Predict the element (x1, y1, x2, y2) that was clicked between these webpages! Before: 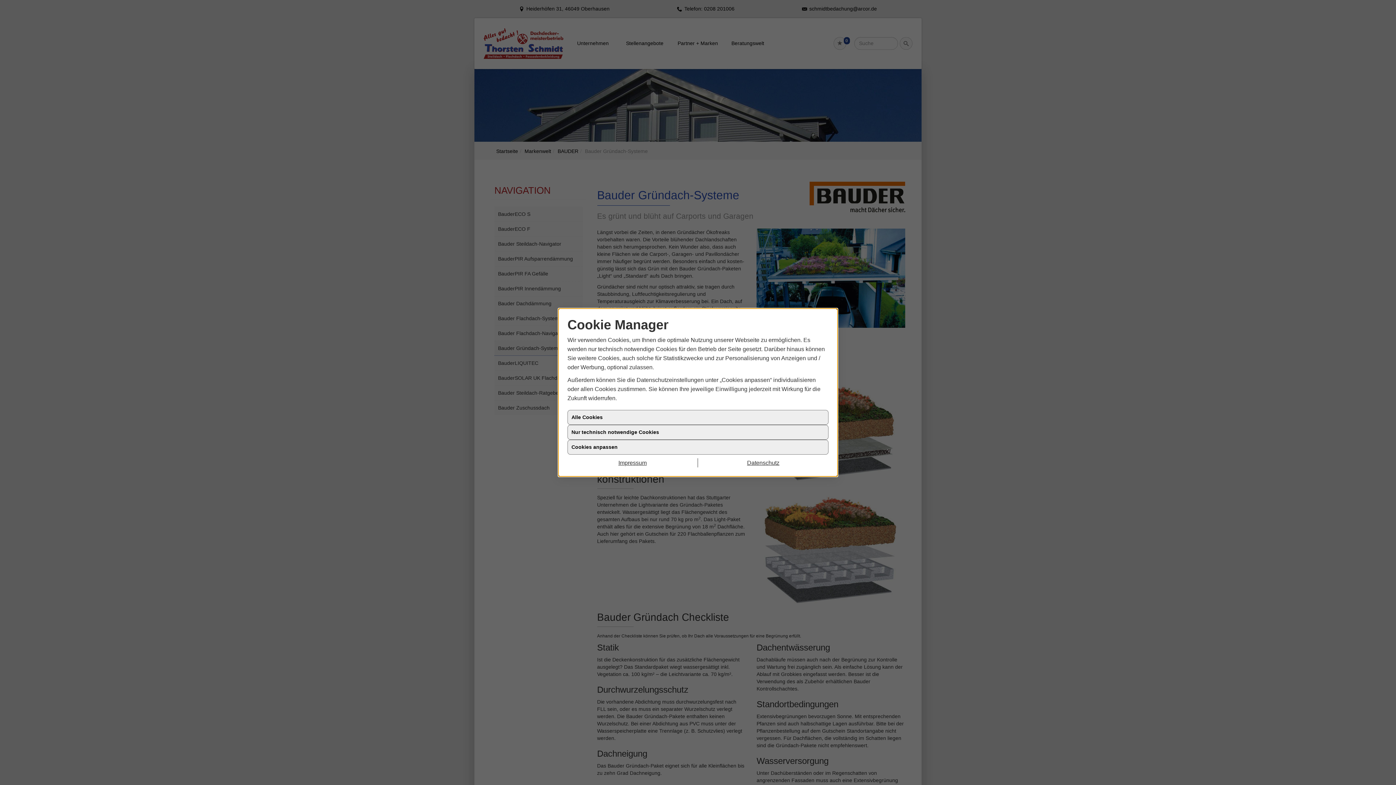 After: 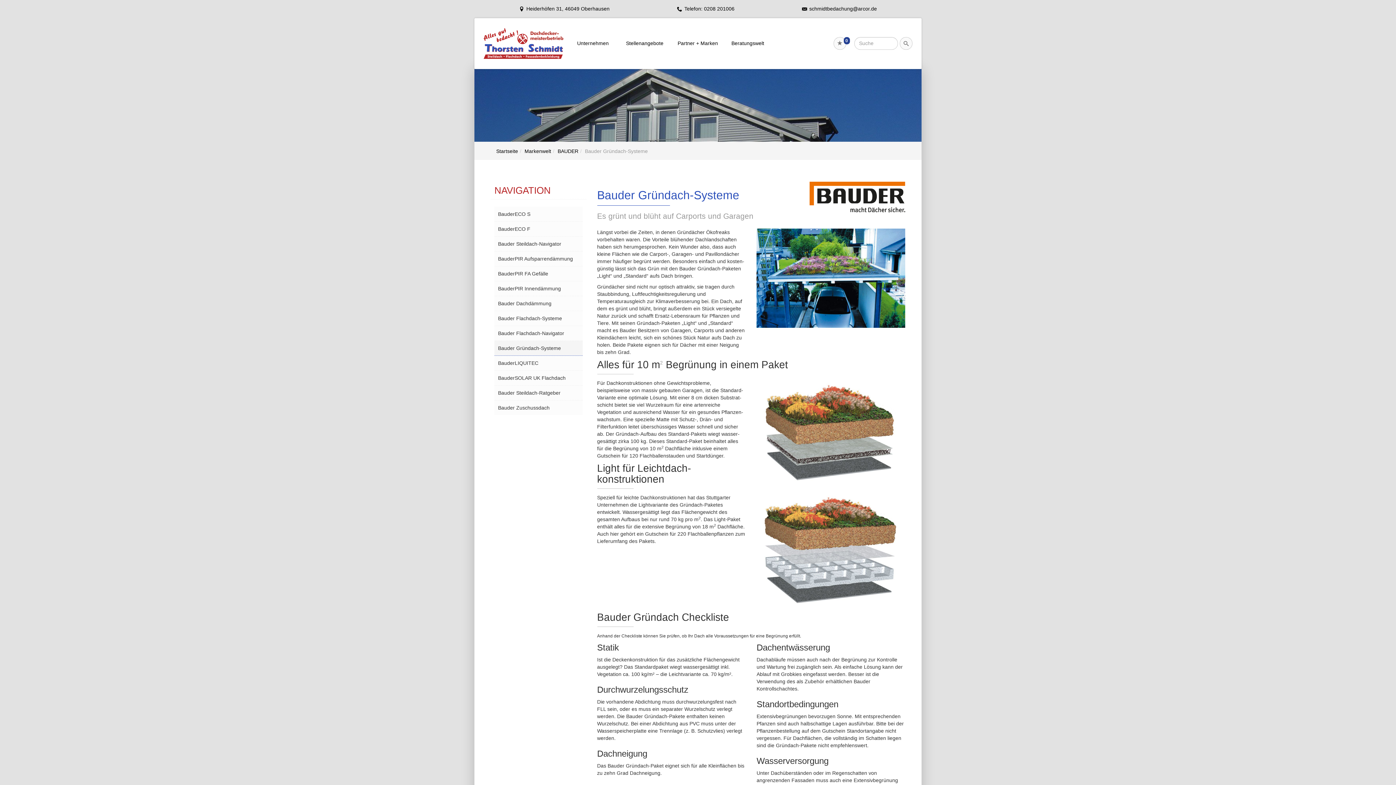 Action: bbox: (567, 458, 698, 467) label: Impressum